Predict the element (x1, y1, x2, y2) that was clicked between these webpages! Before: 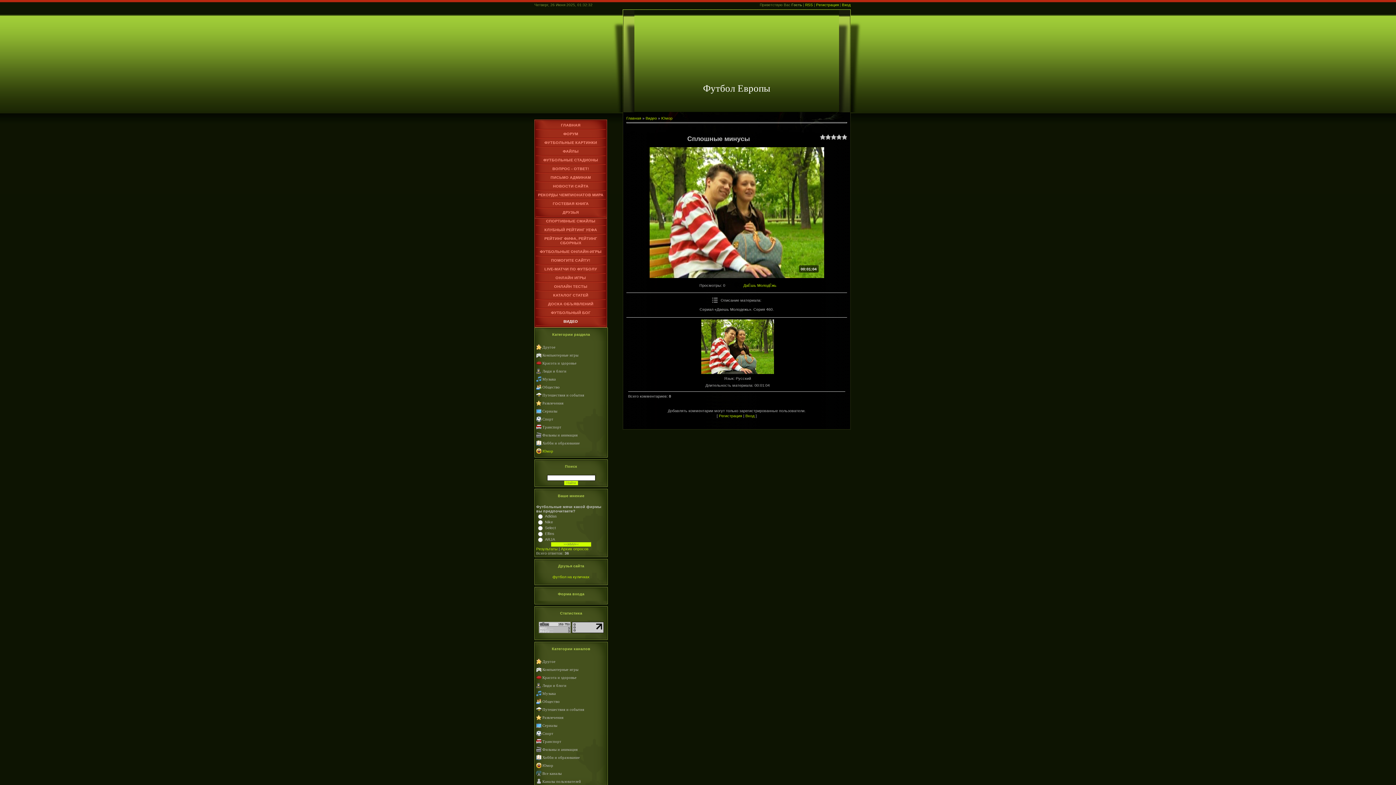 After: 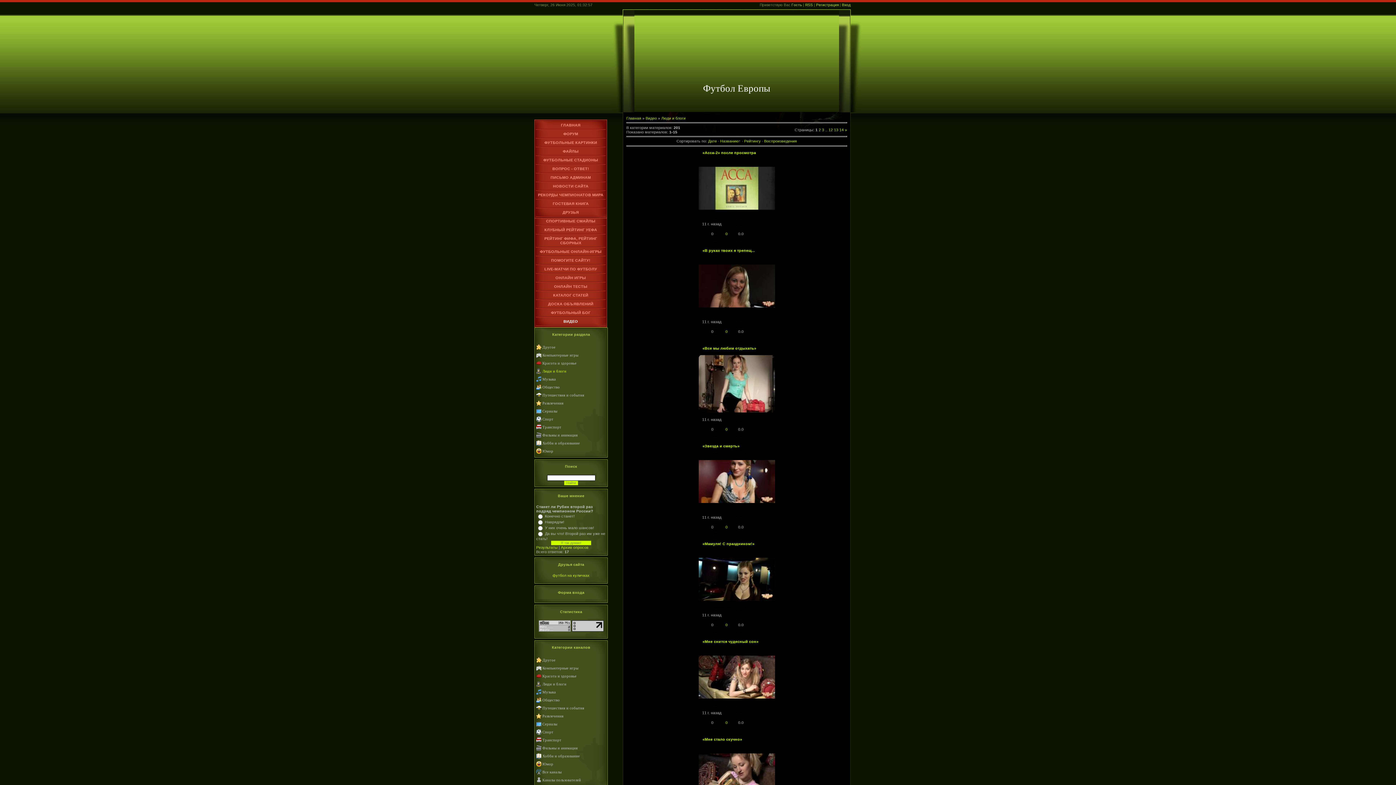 Action: bbox: (542, 369, 566, 373) label: Люди и блоги